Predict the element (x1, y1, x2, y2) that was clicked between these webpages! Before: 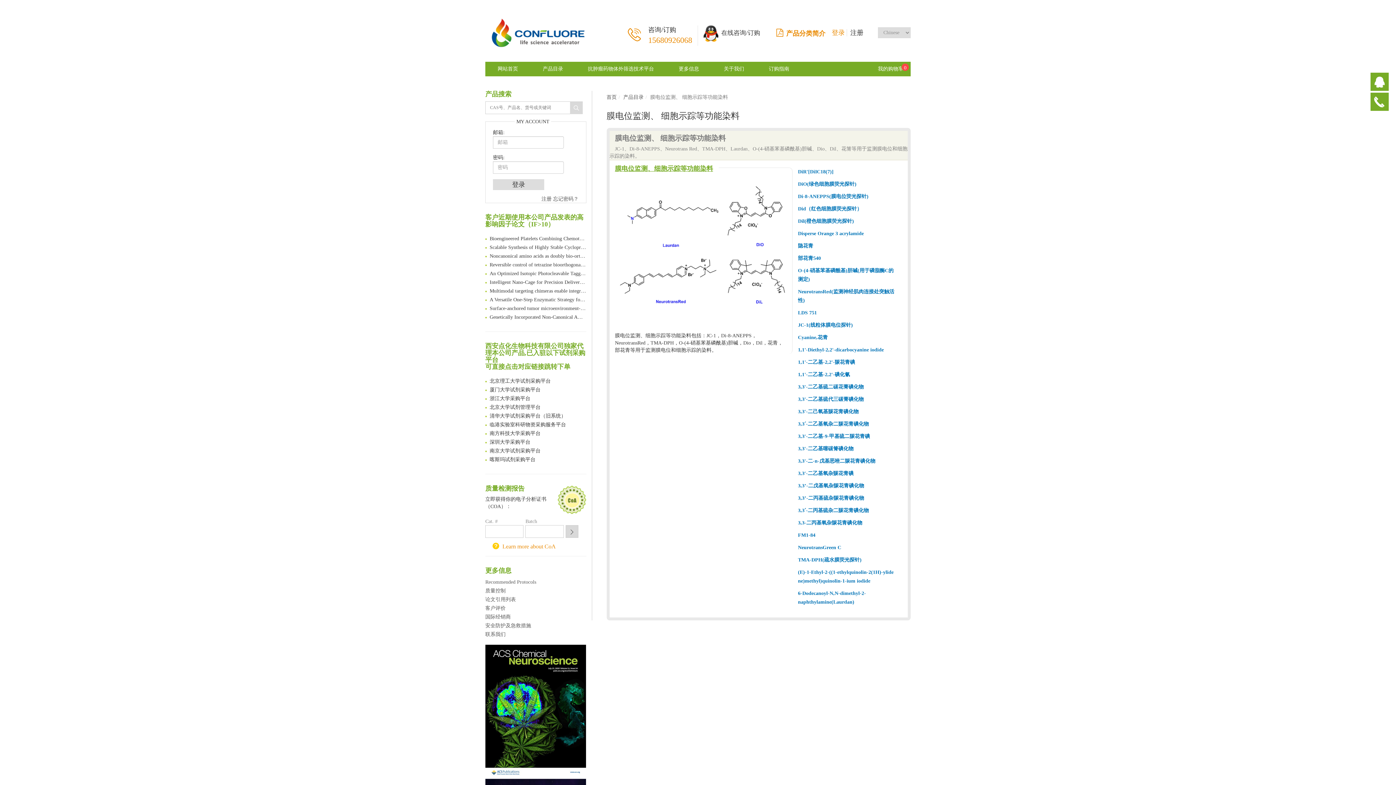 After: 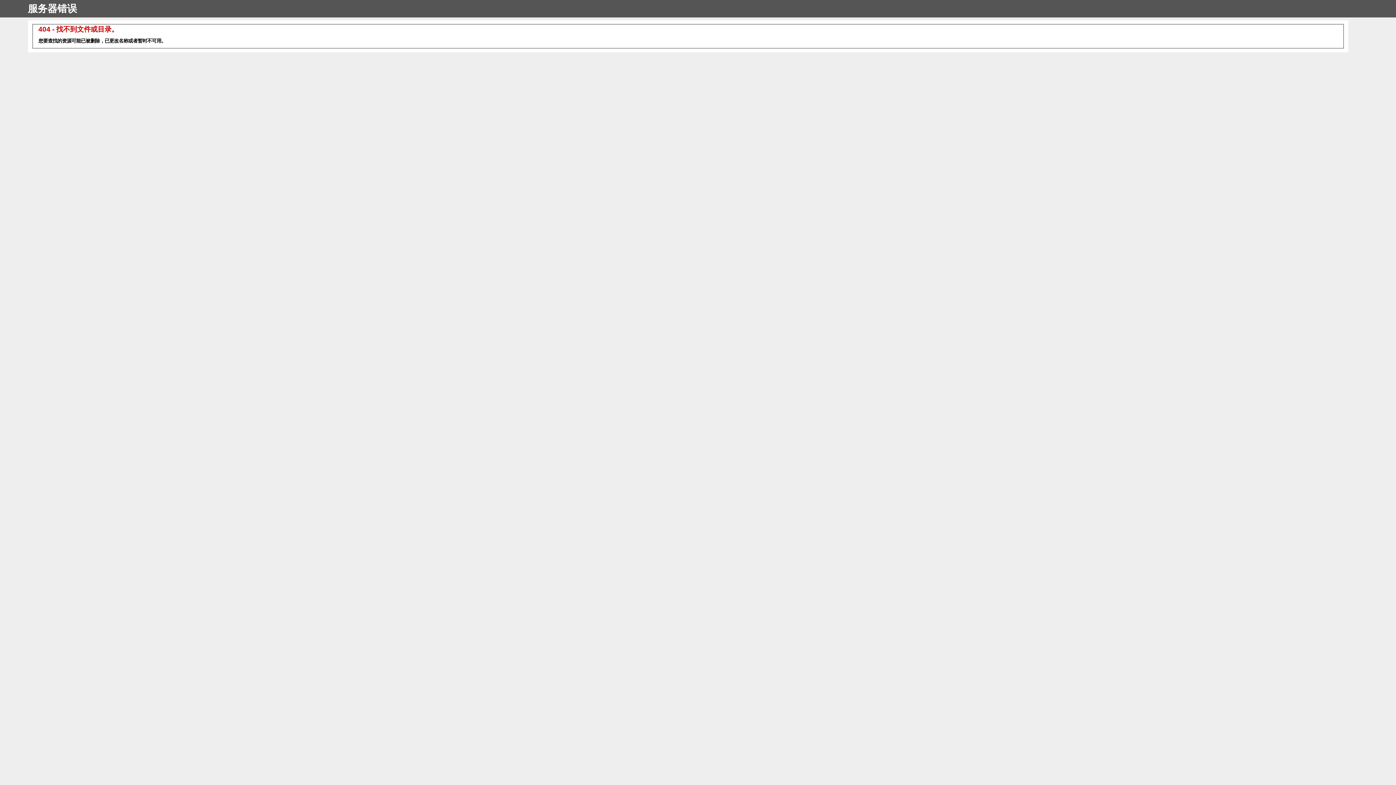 Action: label: 产品分类简介 bbox: (776, 29, 825, 37)